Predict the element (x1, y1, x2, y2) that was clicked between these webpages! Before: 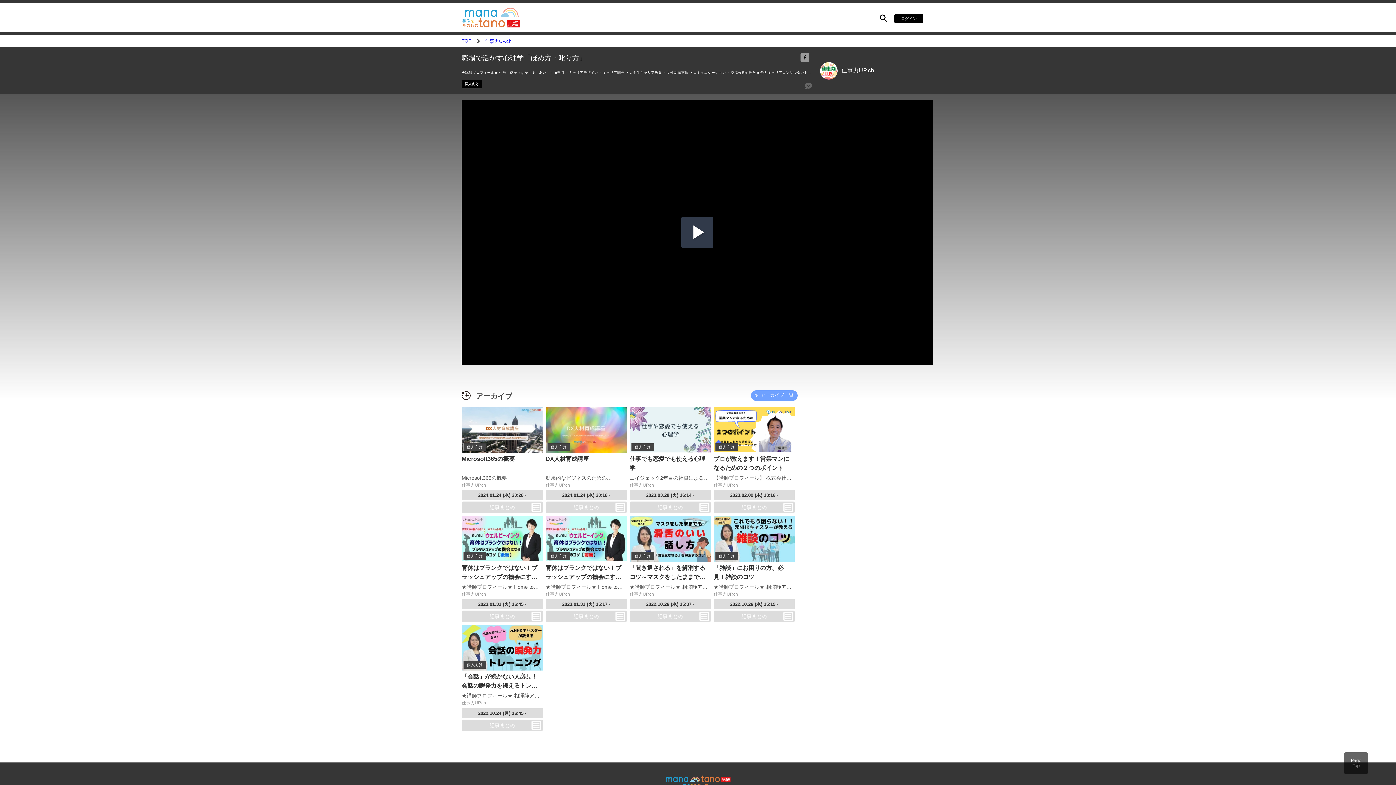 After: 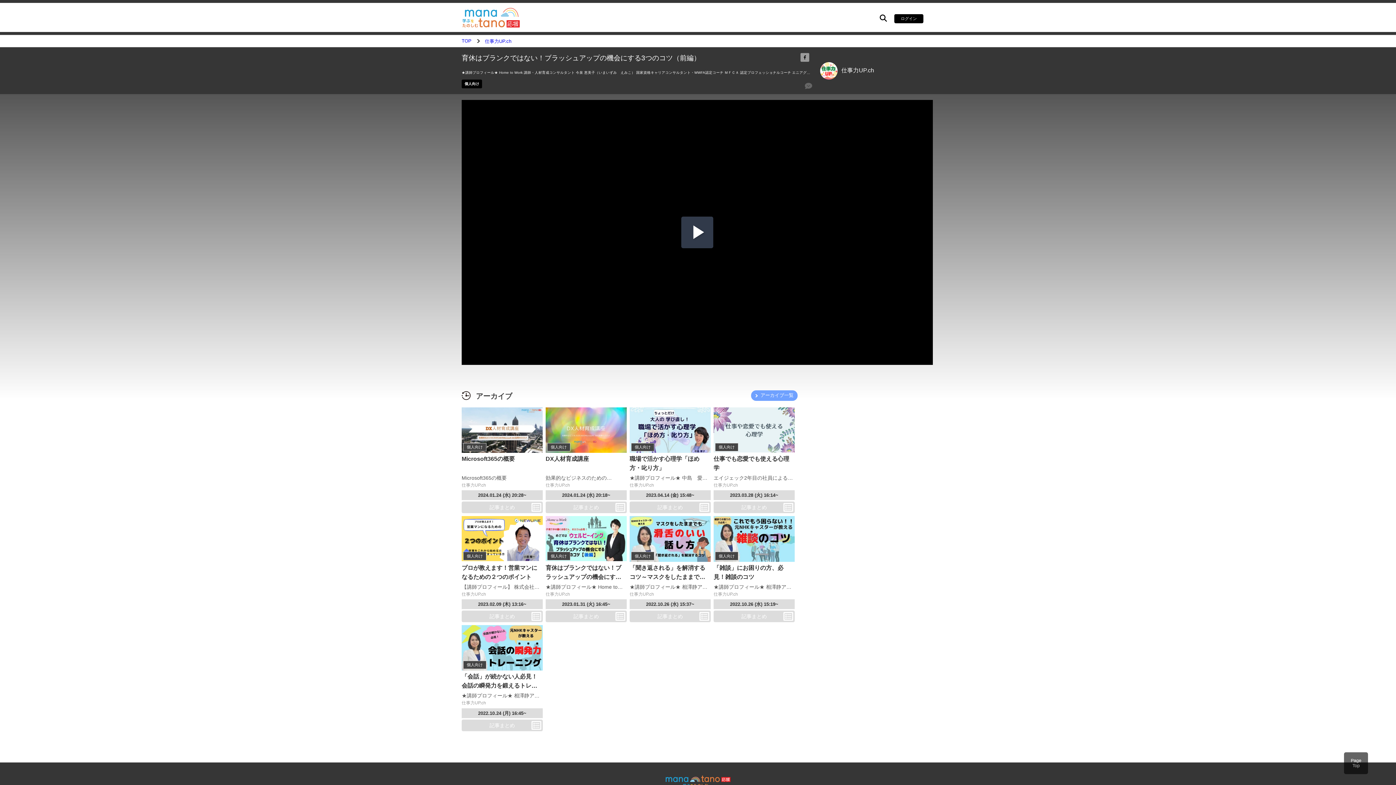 Action: label: 個人向け

育休はブランクではない！ブラッシュアップの機会にする3つのコツ（前編） ★講師プロフィール★ Home to Work 講師・人材育成コンサルタント 今泉 恵美子（いまいずみ　えみこ） 国家資格キャリアコンサルタント・WWFA認定コーチ ＭＦＣＡ 認定プロフェッショナルコーチ エニアグラム心理コーチ・1級家事セラピスト 大手銀行に社長秘書として勤務。その後、研修会社にて営業企画として 人材教育プログラムの開発・提案に携わるとともに、講師として各階層研修やコーチング・チームビルディング・女性活躍推進・エニアグラムを活用したマネジメント等のテーマ別研修や、面談、コンサルティングを手掛ける。 またキャリアコンサルタントとして、学生からシニアまでのキャリア開発研修や面談により、 その人らしく輝けるキャリア形成のサポートを行なう。 自身の子育て経験から「あったらいいな」の思いを形にしたHome to Work「親を楽しむサロン」は10年を迎えた。 東京都出身。家族は夫と社会人の娘、大学生の息子。 特技は車の中で爆睡すること、相手の良さを引き出すこと。 趣味は仲間と続けているジャズダンス、コーラス、野球応援、絵本の読み聞かせ。 仕事力UP.ch bbox: (545, 516, 626, 597)